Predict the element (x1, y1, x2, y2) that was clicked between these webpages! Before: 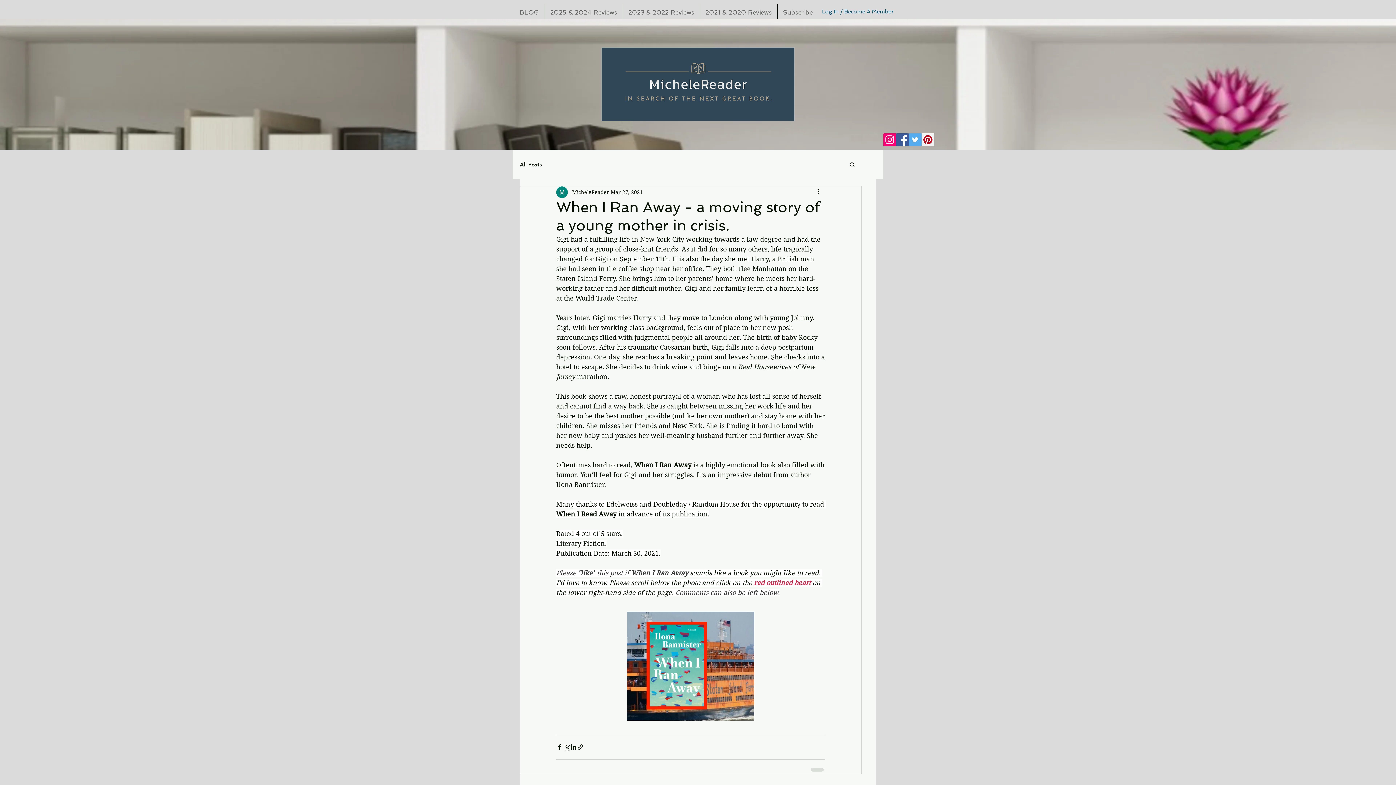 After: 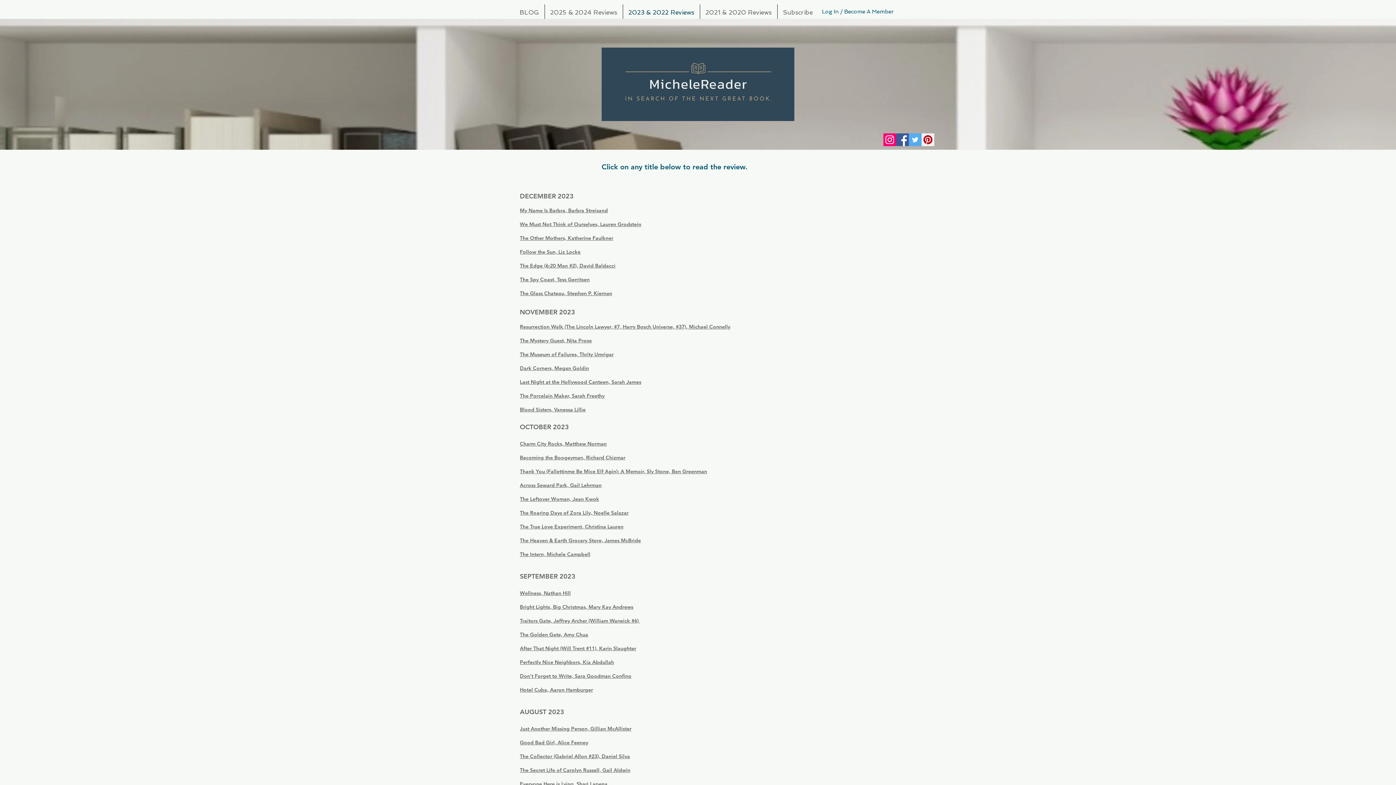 Action: label: 2023 & 2022 Reviews bbox: (623, 4, 699, 20)